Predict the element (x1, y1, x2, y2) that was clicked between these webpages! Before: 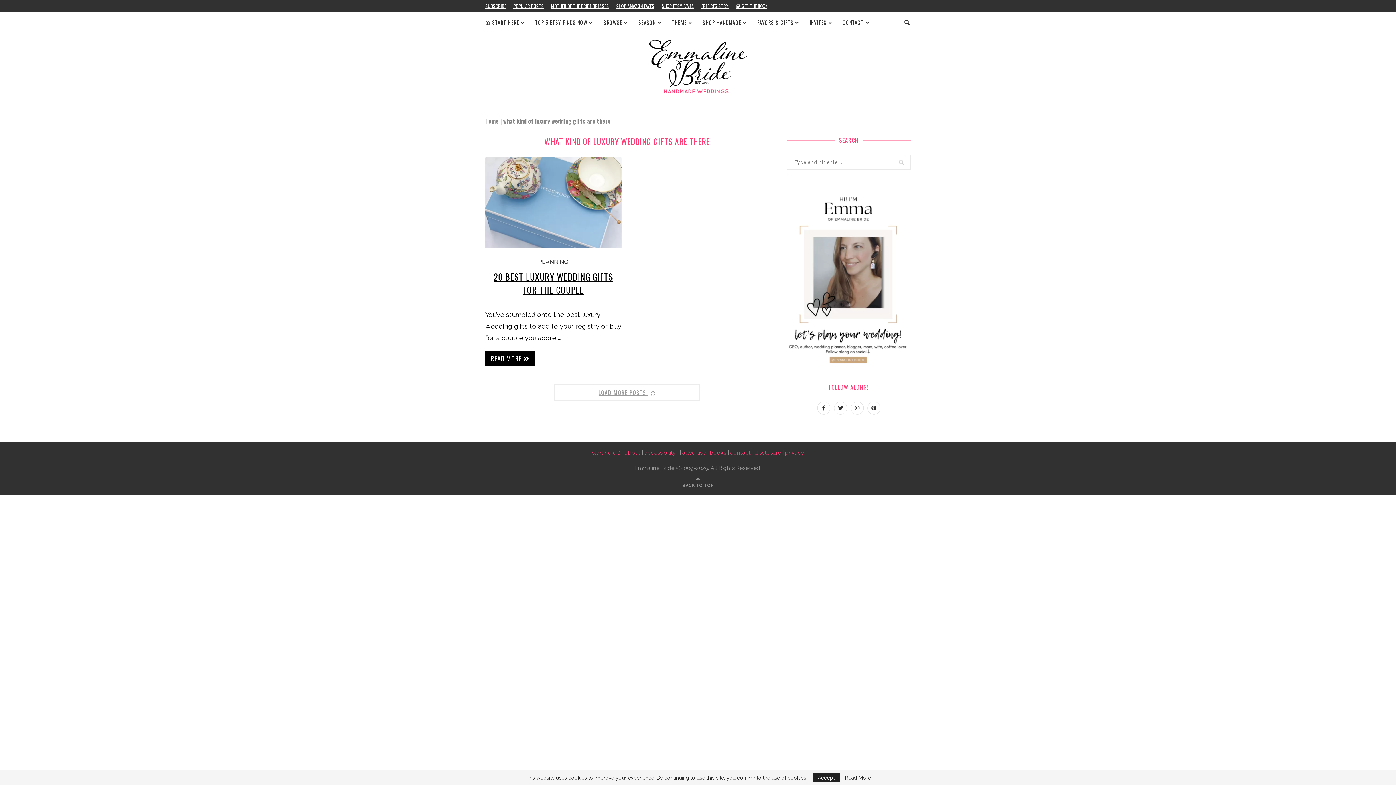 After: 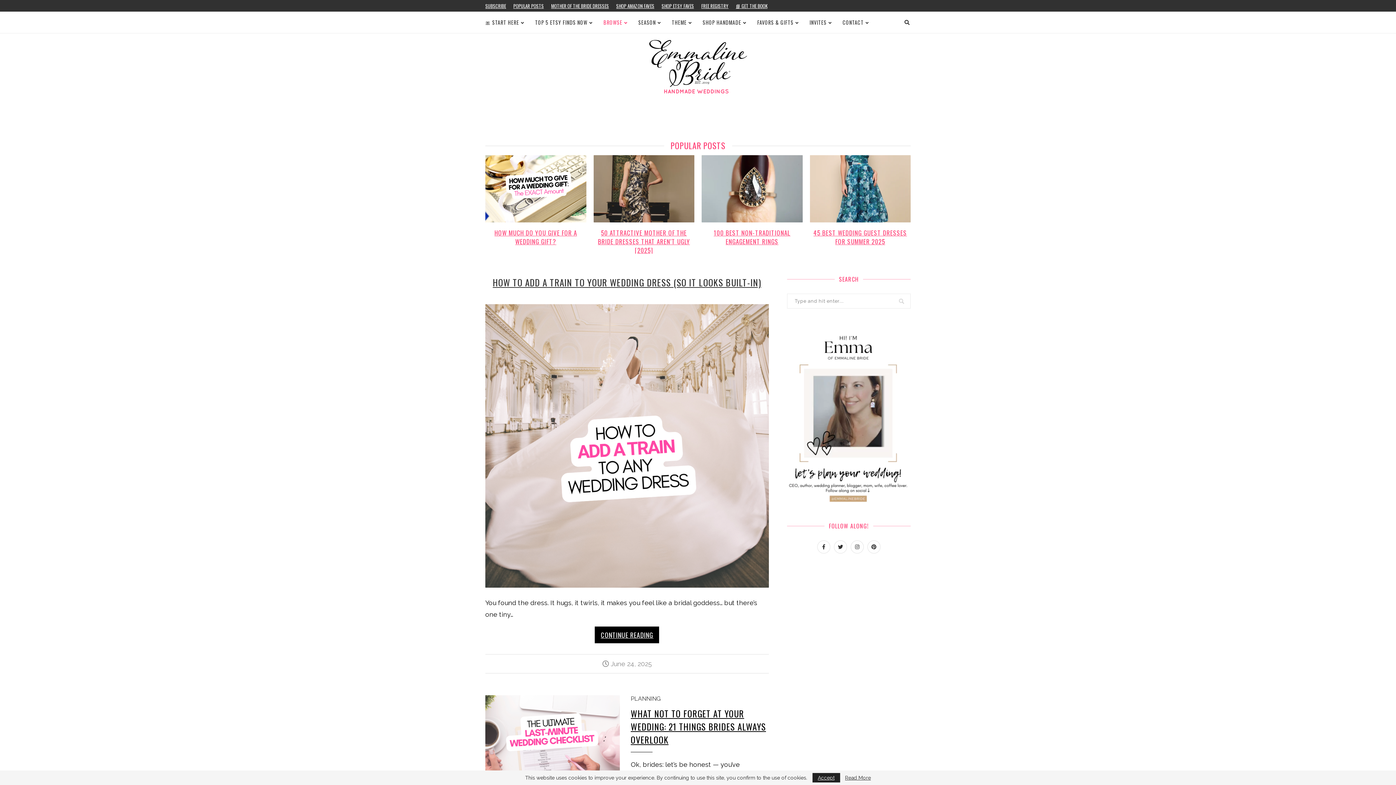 Action: bbox: (649, 34, 747, 93)